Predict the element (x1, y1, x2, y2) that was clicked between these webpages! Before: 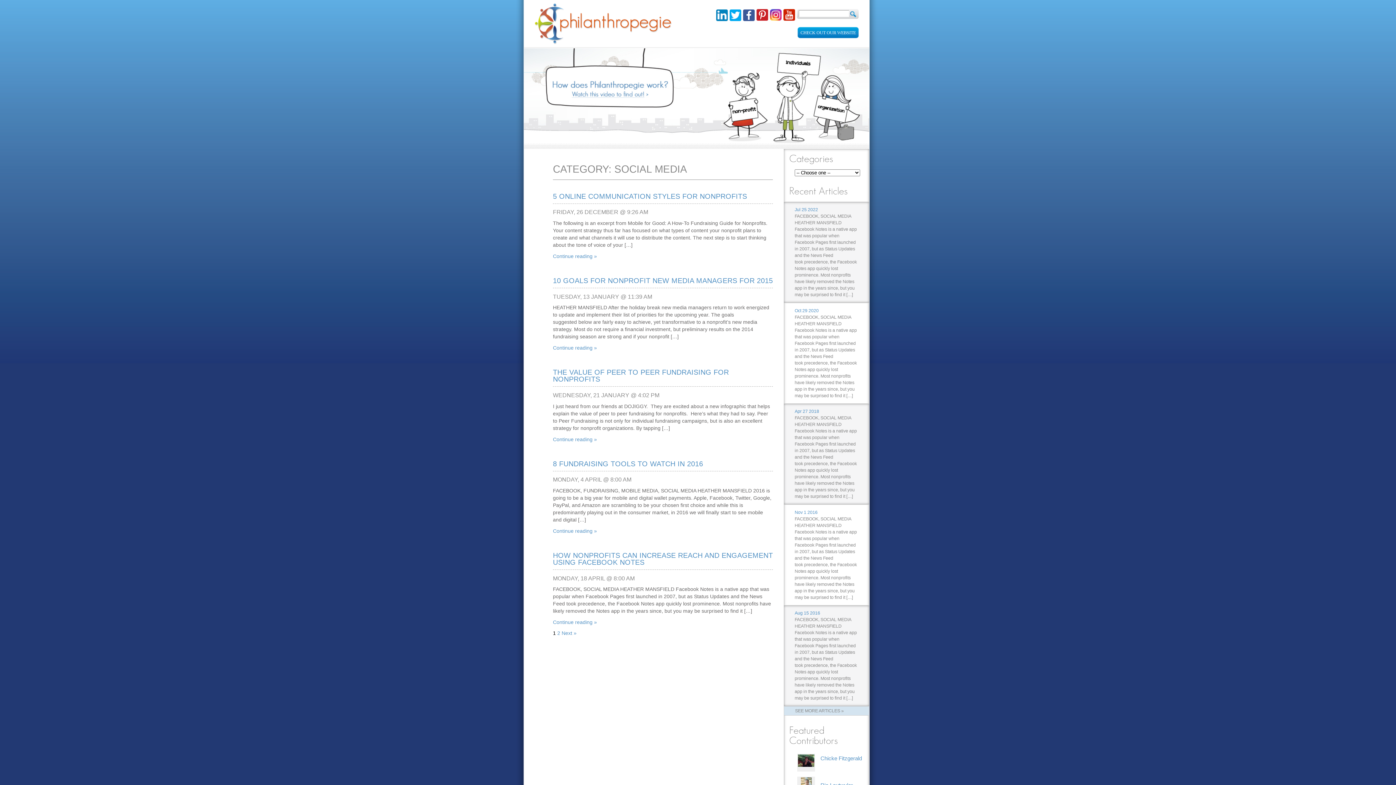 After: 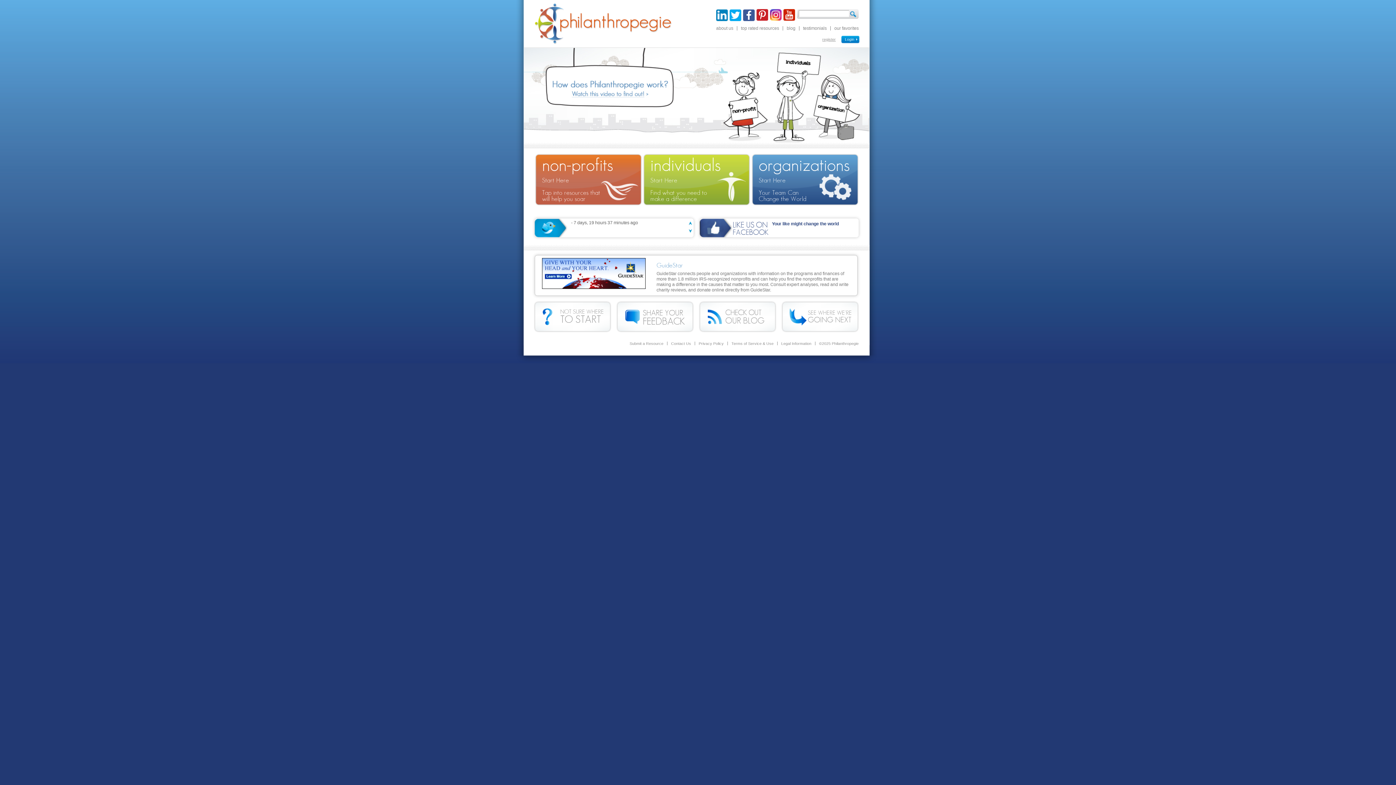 Action: bbox: (534, 3, 672, 44) label: Philanthropegie Matching passion with expertise